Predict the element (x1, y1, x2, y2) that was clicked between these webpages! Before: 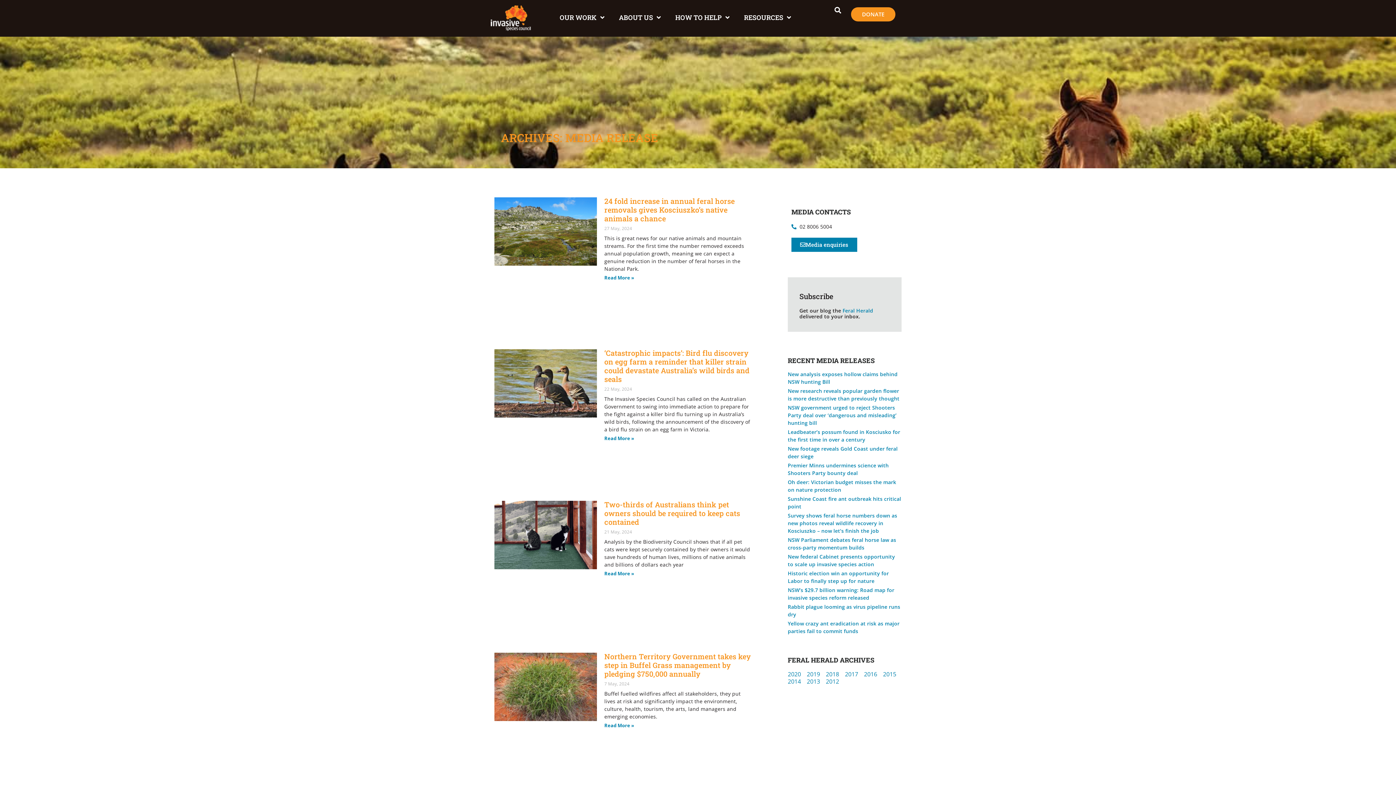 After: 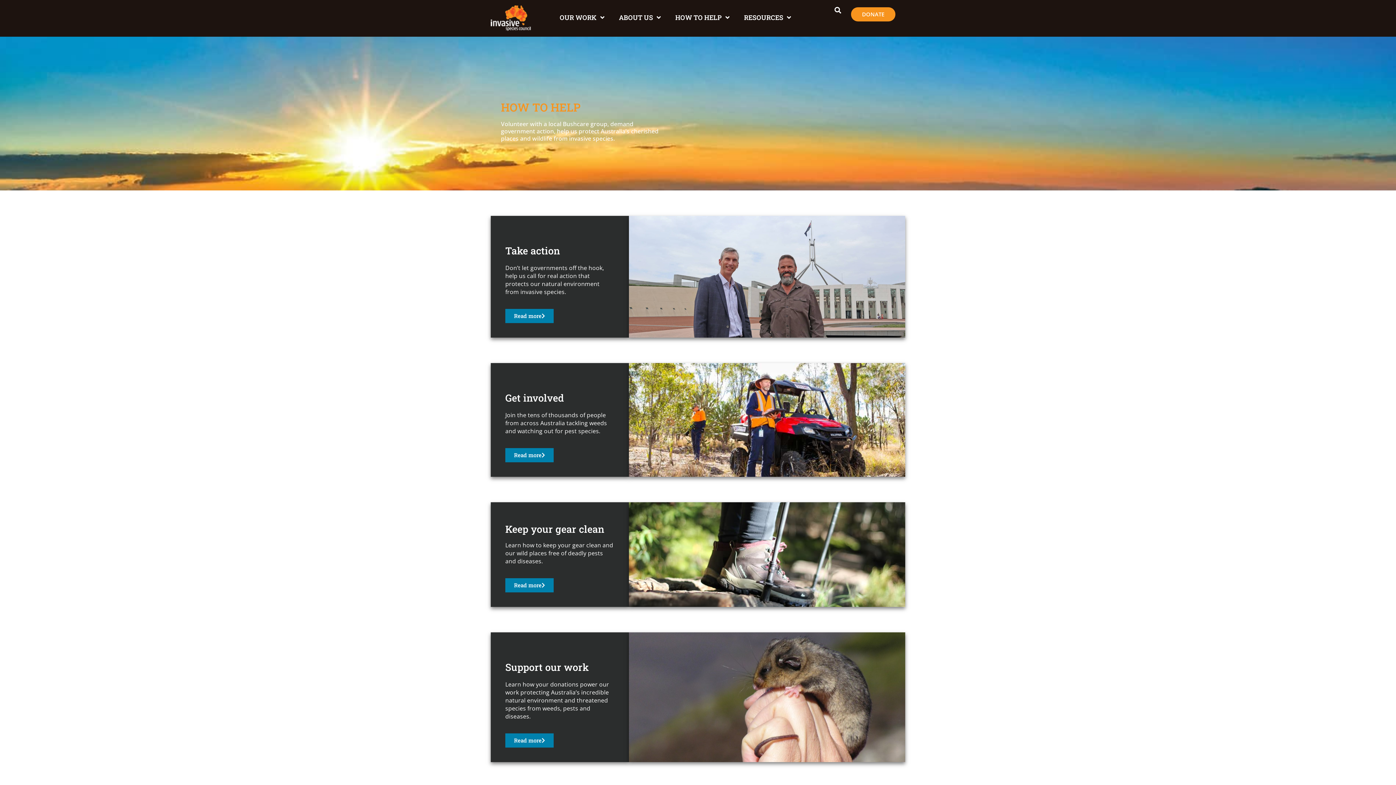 Action: bbox: (668, 13, 736, 21) label: HOW TO HELP